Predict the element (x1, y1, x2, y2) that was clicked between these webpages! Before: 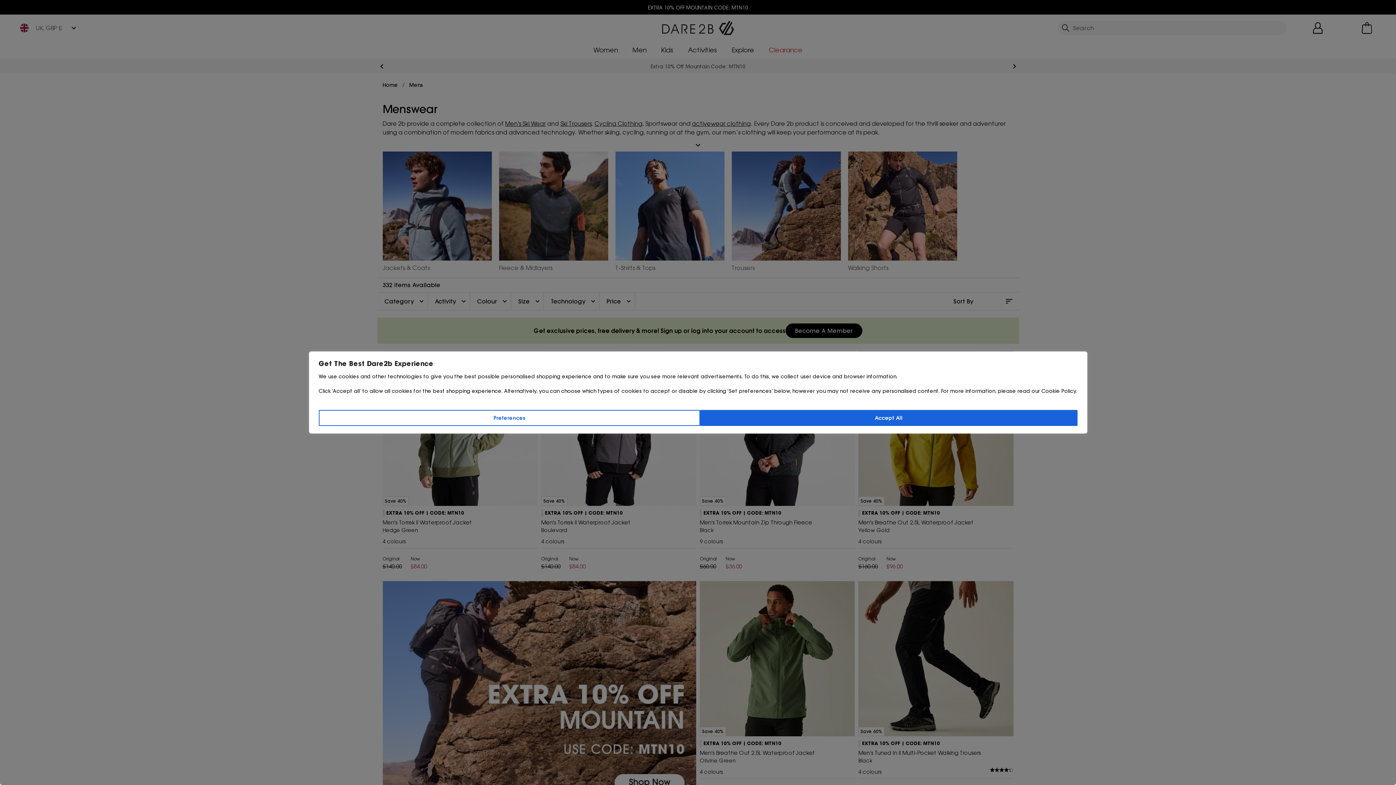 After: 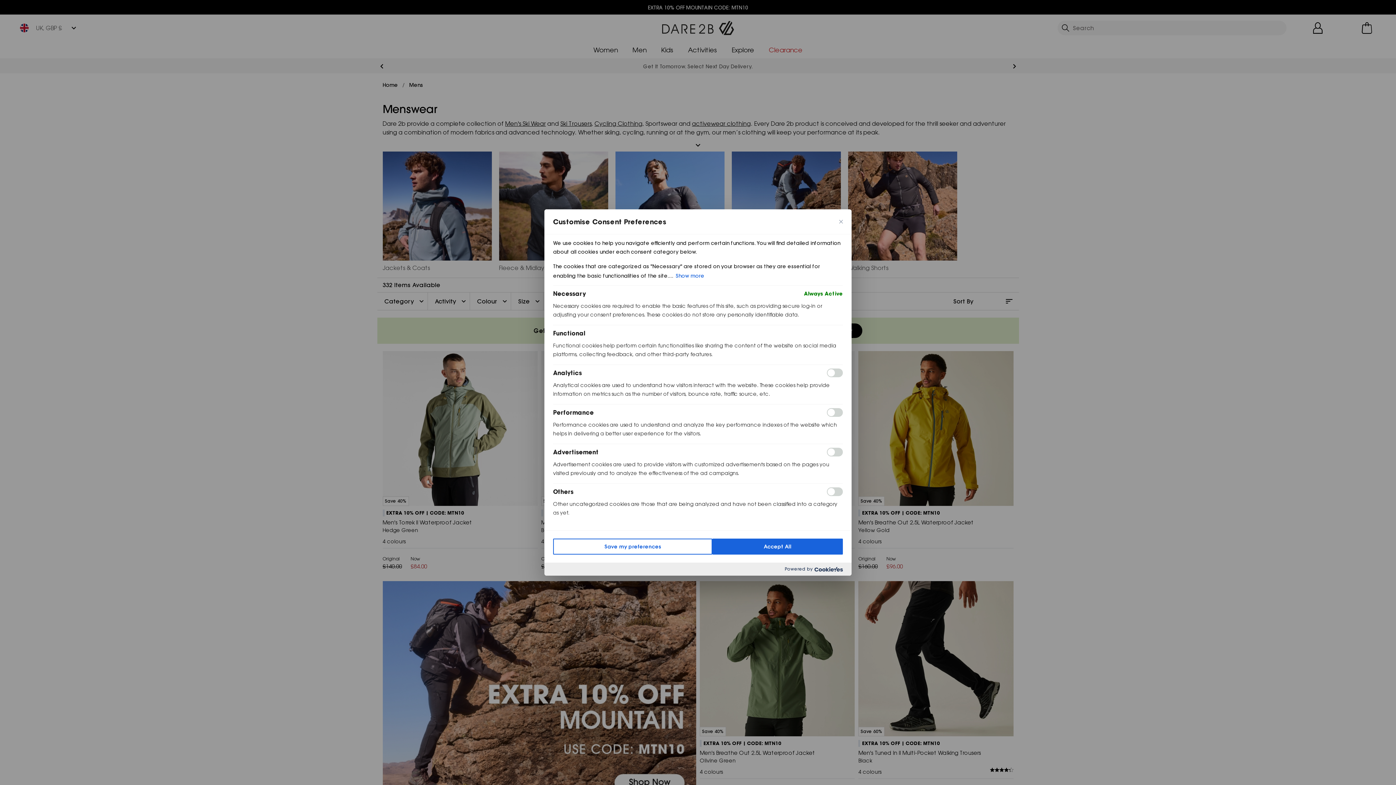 Action: bbox: (318, 410, 700, 426) label: Preferences